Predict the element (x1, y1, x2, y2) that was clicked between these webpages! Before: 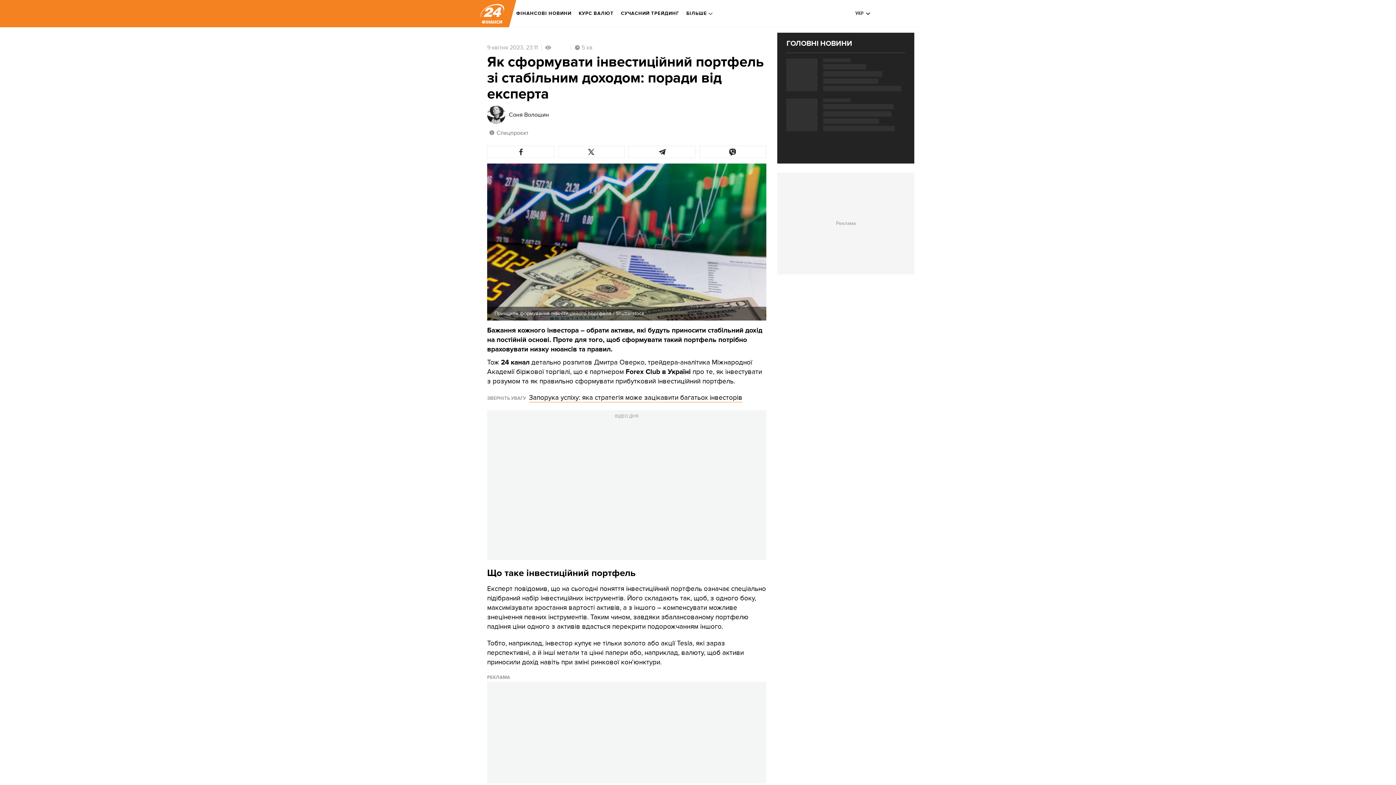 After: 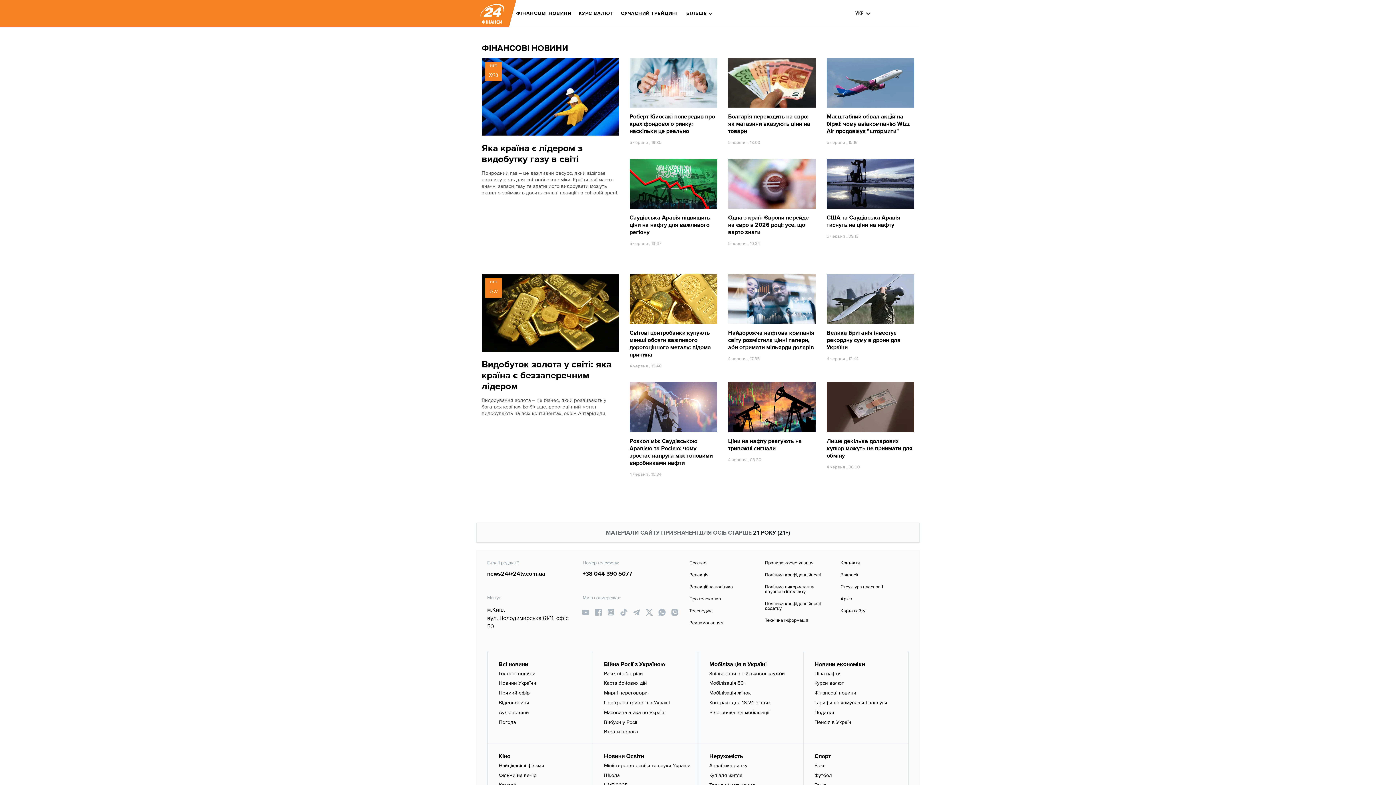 Action: bbox: (516, 5, 571, 21) label: ФІНАНСОВІ НОВИНИ